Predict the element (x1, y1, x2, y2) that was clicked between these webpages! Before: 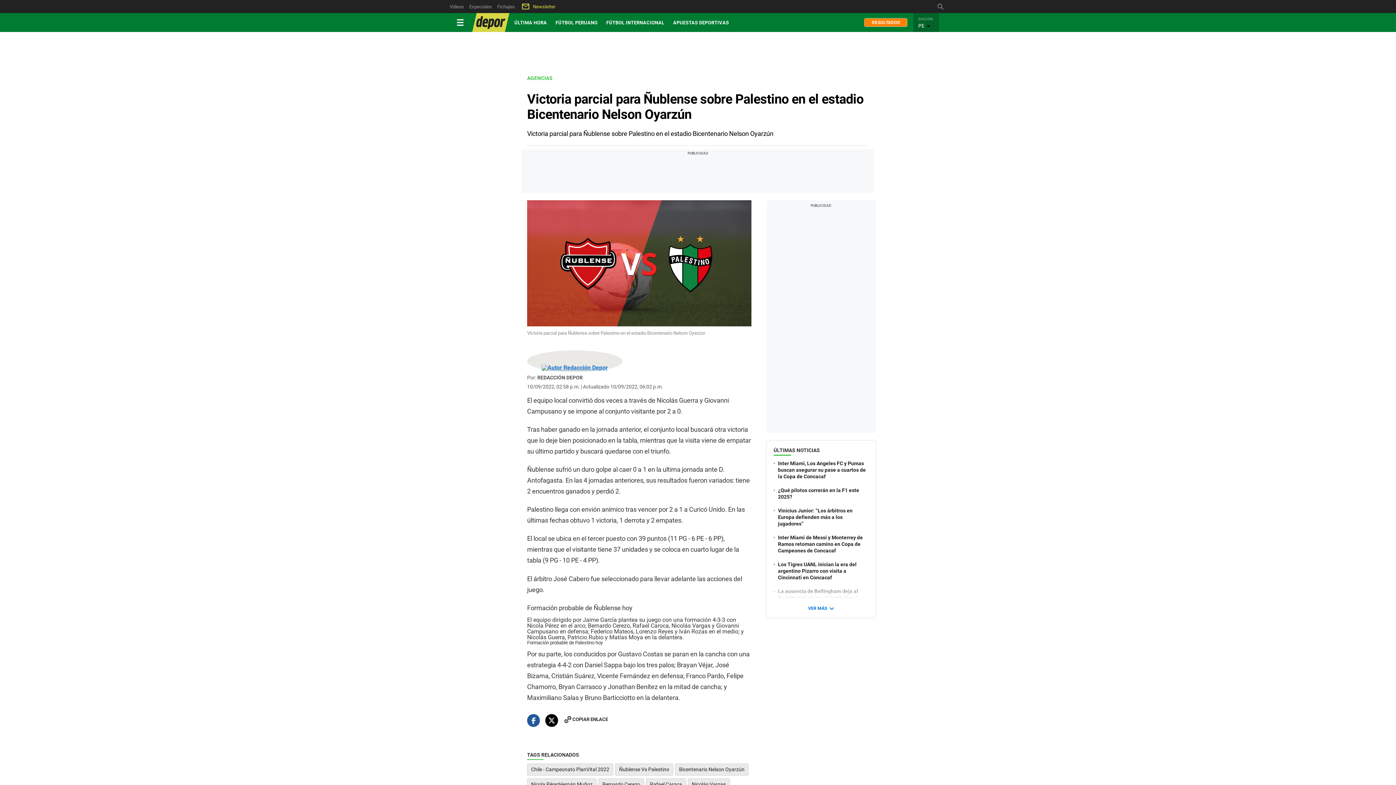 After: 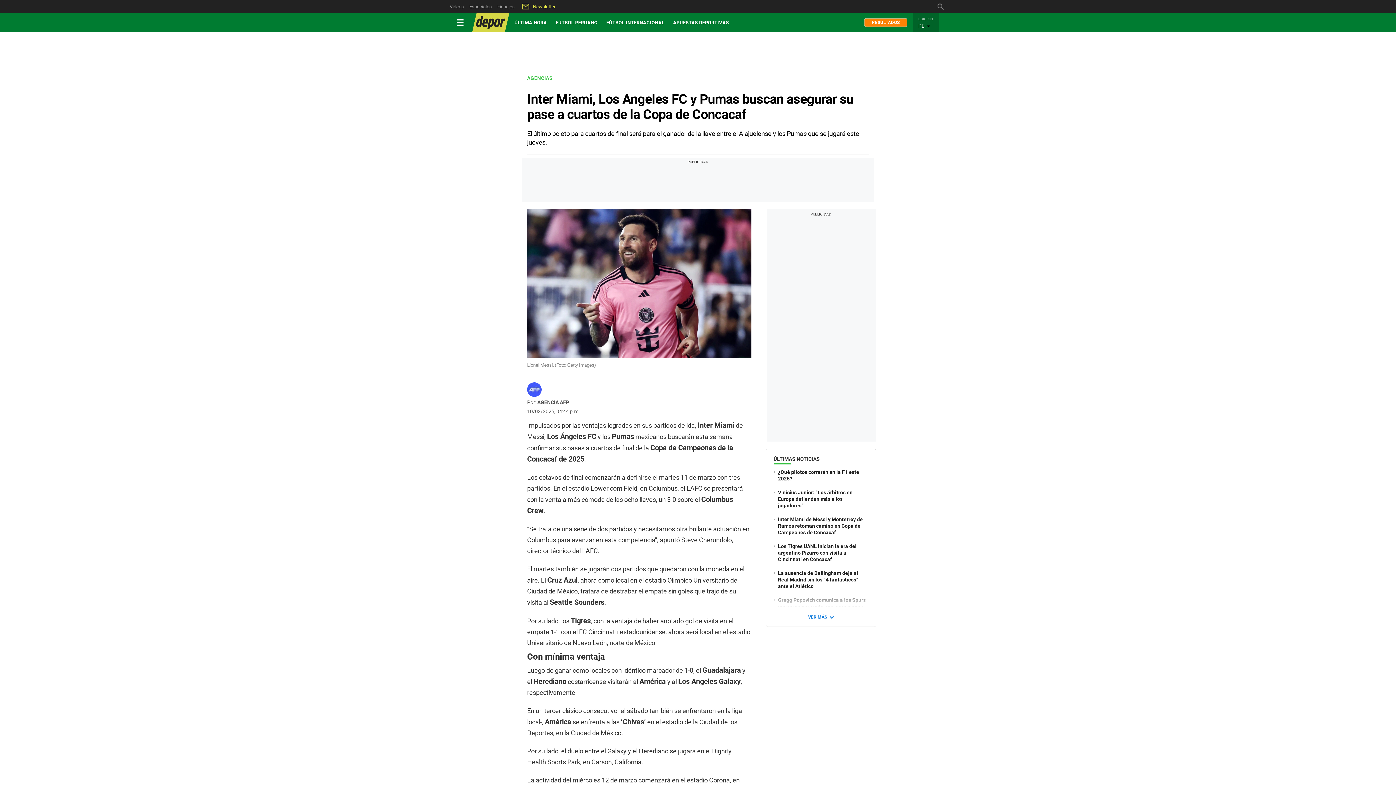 Action: bbox: (773, 460, 868, 480) label: Inter Miami, Los Angeles FC y Pumas buscan asegurar su pase a cuartos de la Copa de Concacaf